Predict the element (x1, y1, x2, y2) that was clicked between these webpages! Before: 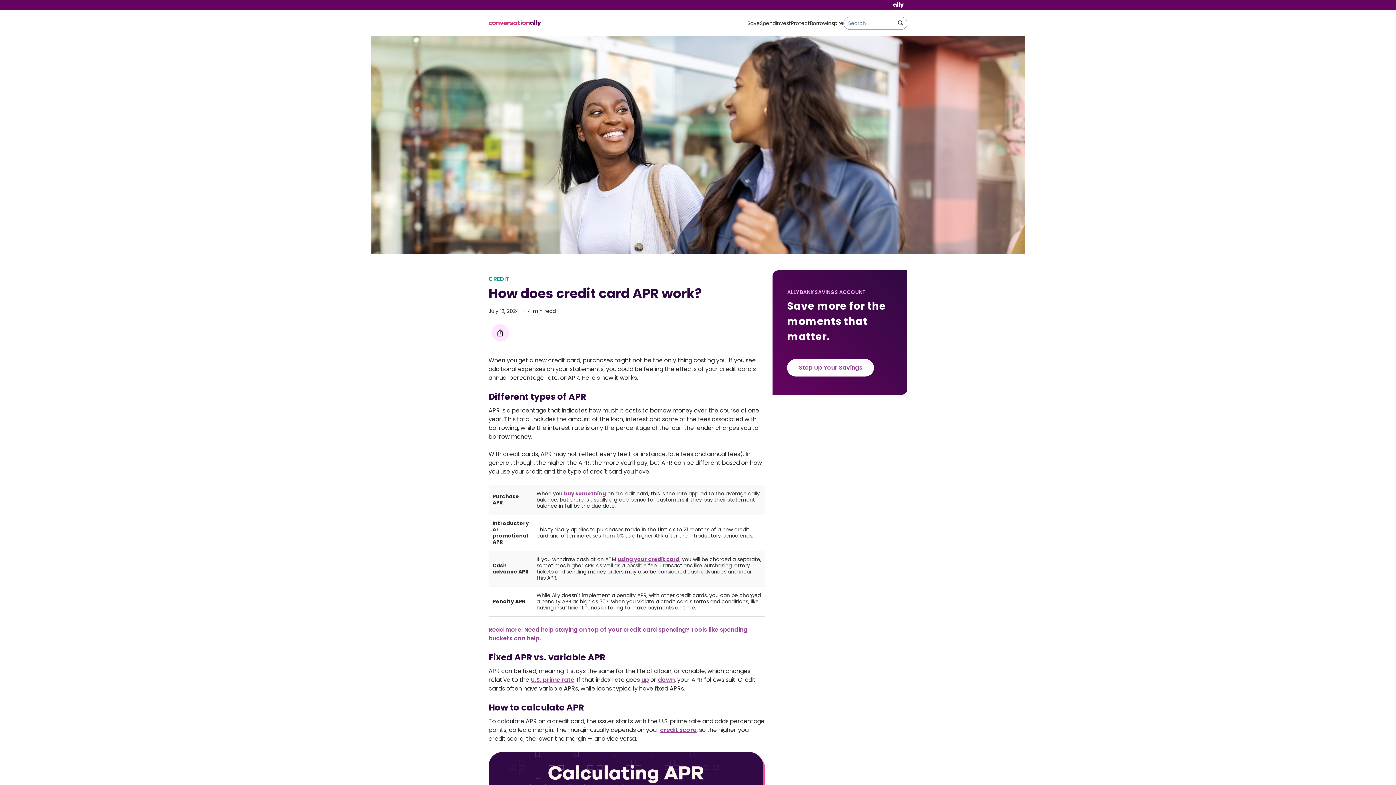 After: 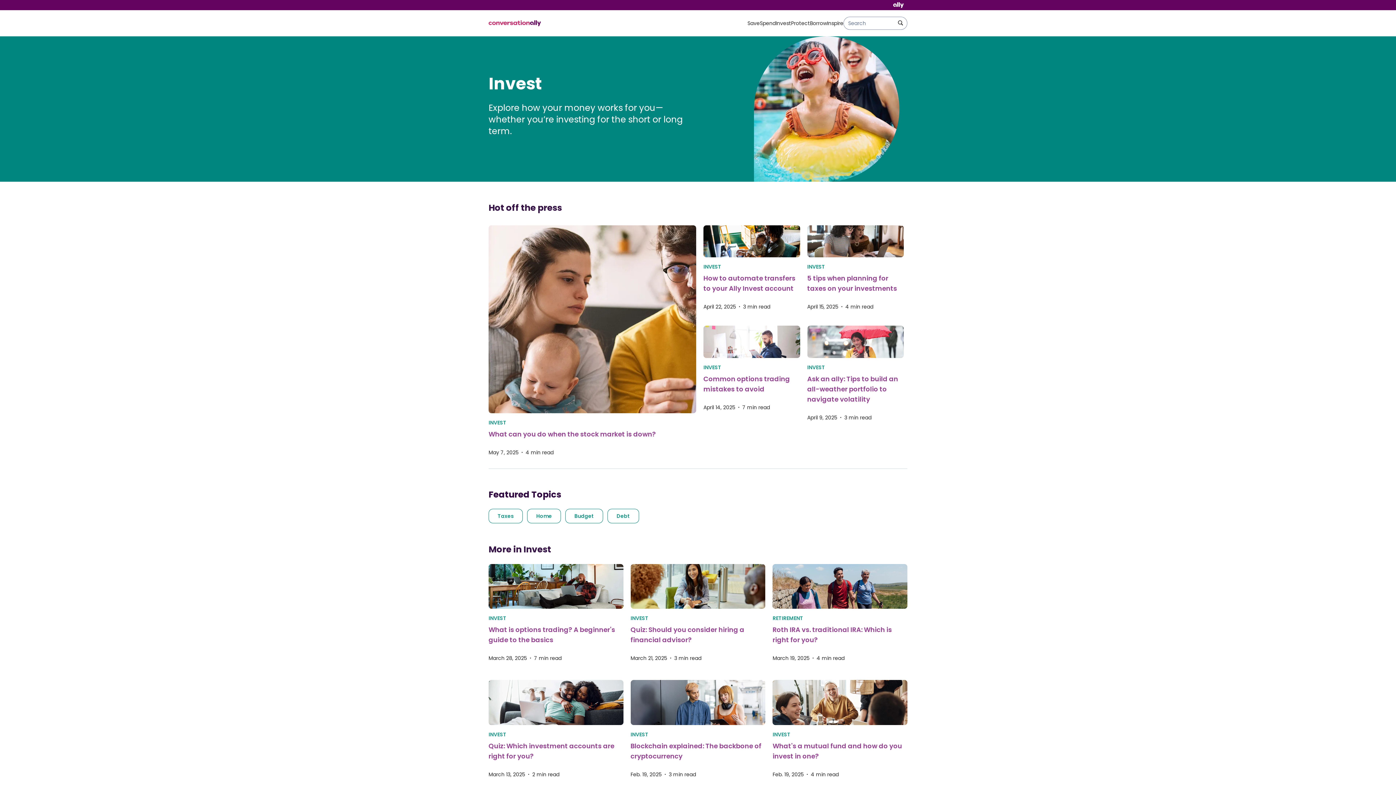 Action: label: Invest bbox: (776, 19, 791, 26)